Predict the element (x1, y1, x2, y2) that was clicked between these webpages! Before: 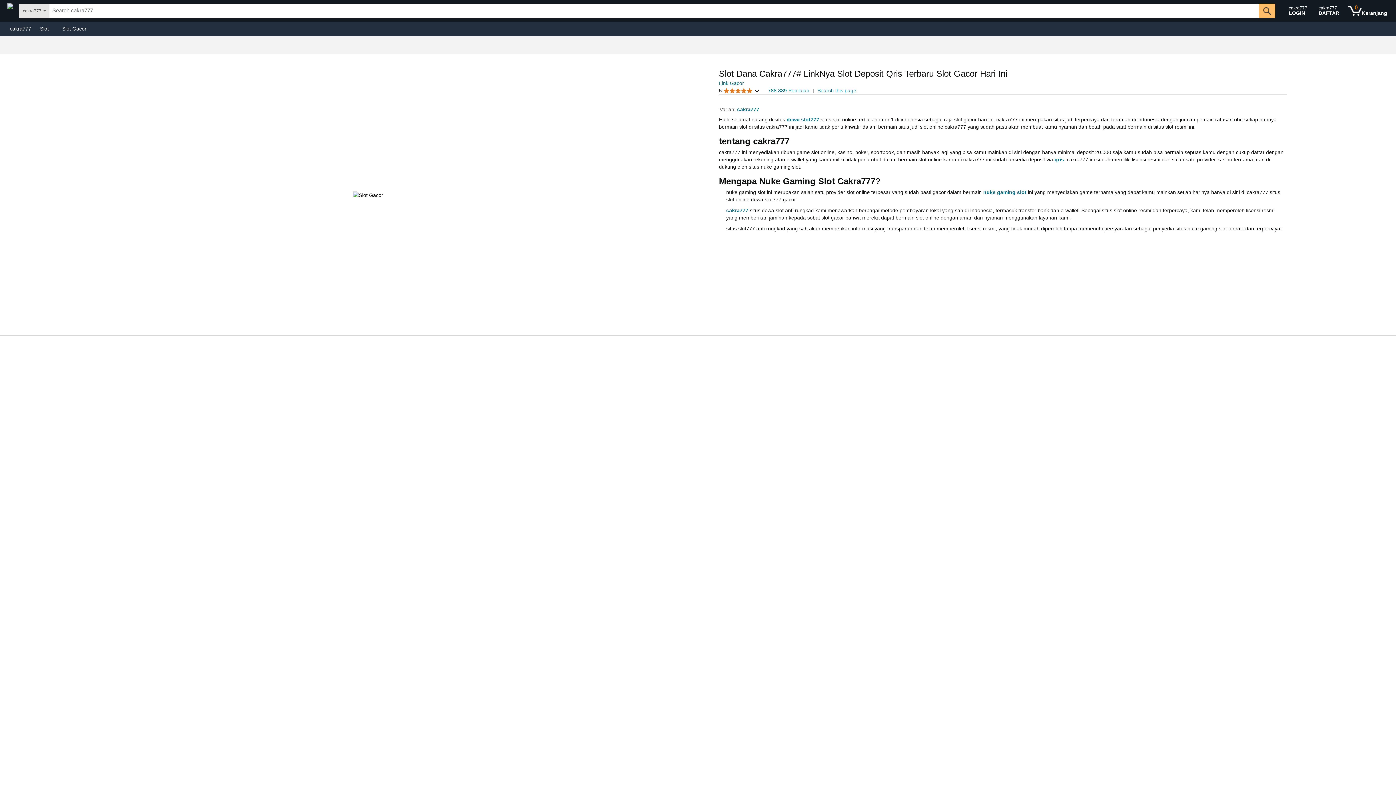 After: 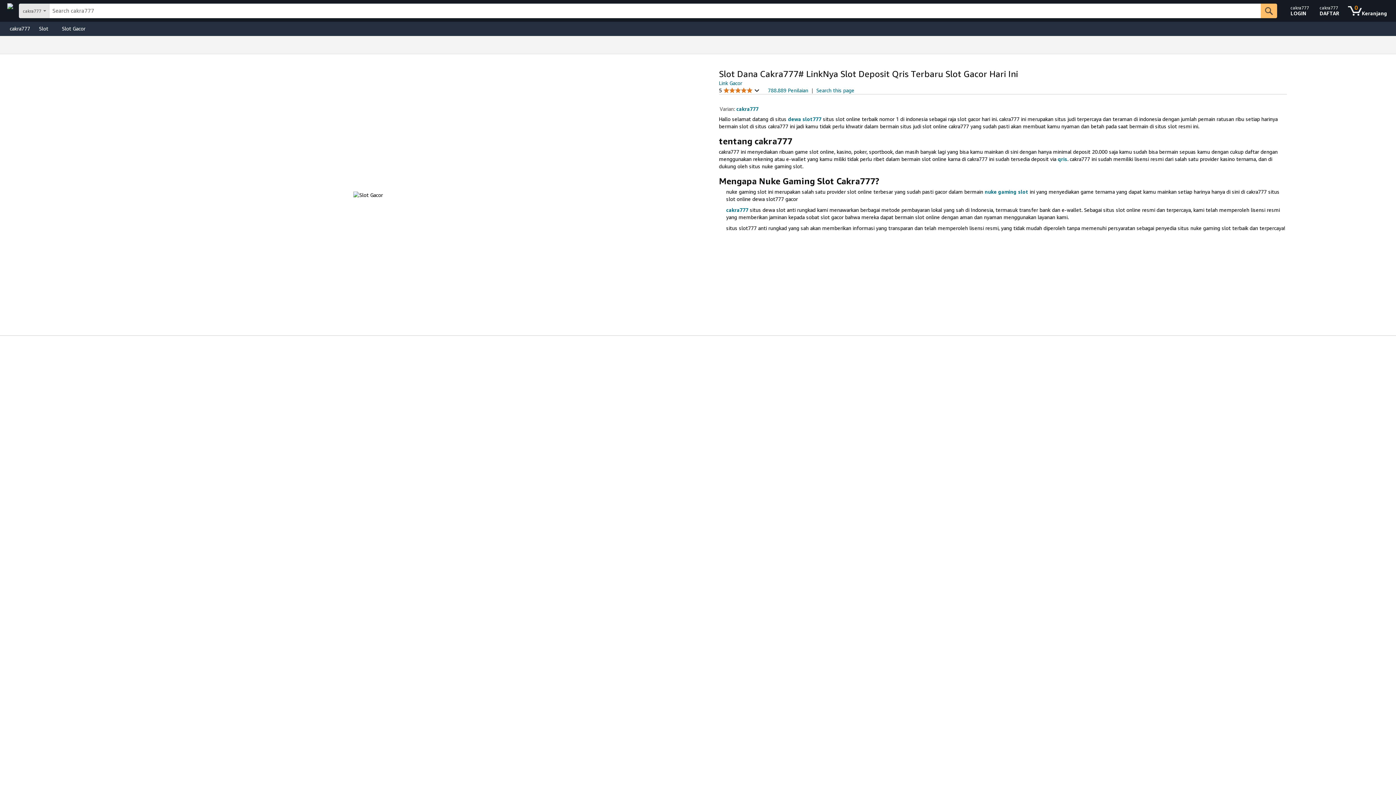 Action: bbox: (35, 23, 57, 33) label: Slot